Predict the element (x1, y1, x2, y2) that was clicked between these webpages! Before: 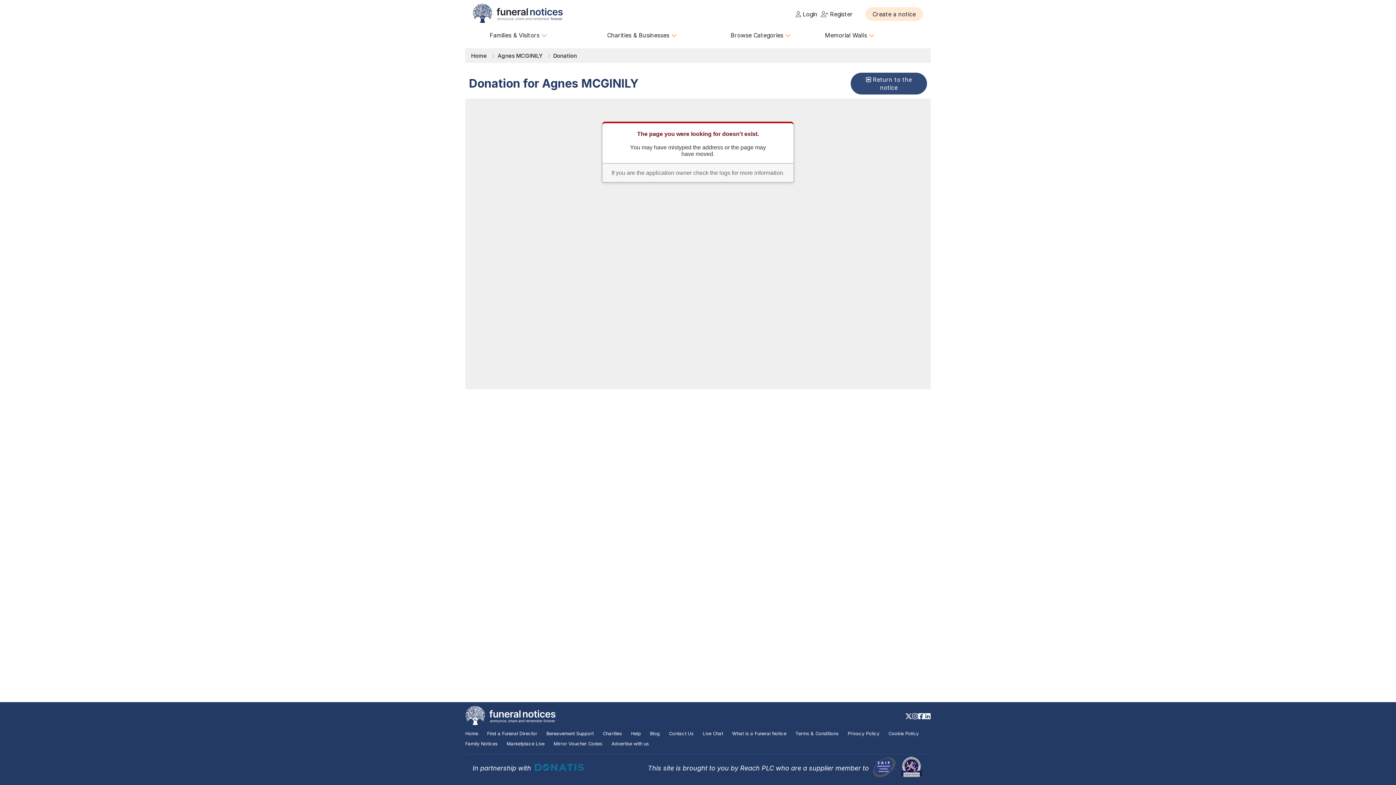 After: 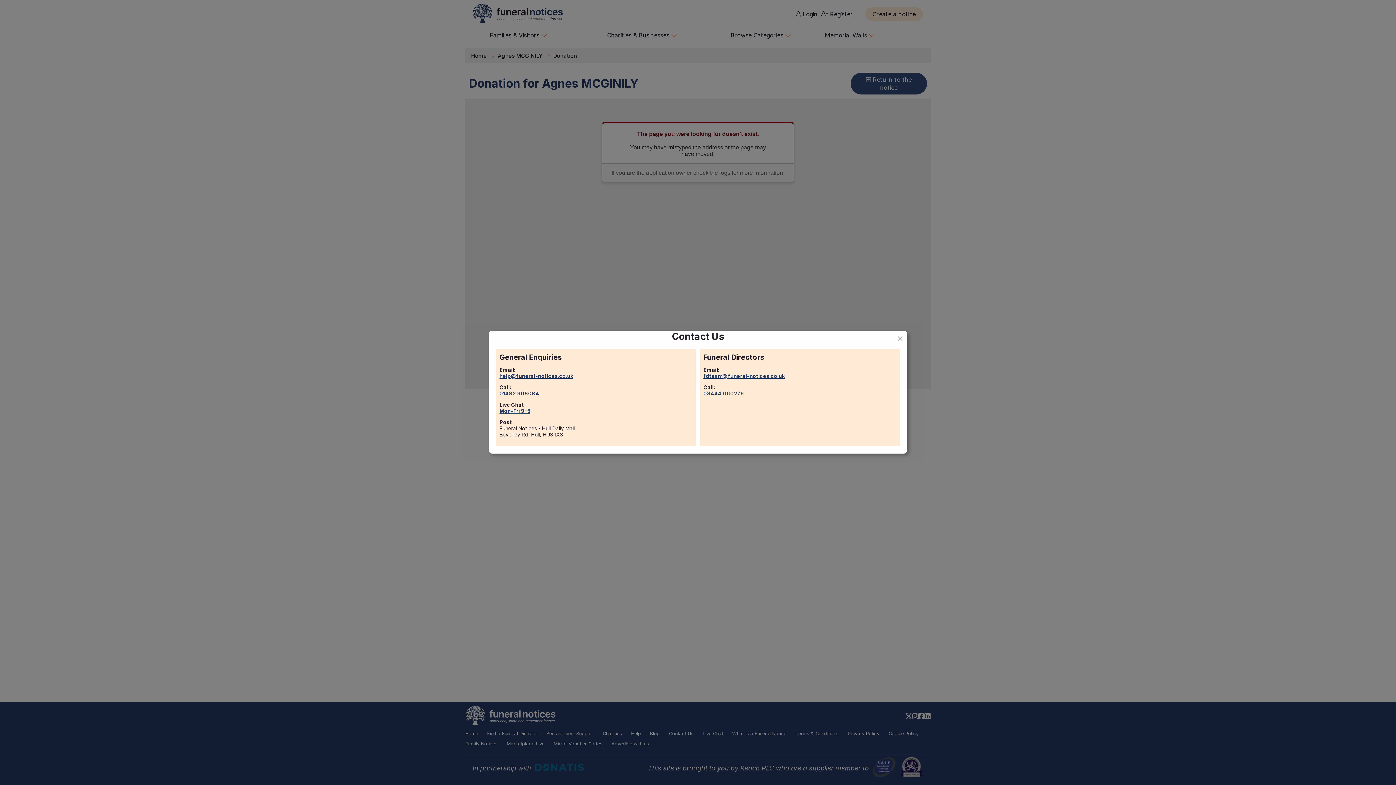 Action: label: Contact us bbox: (669, 731, 693, 736)